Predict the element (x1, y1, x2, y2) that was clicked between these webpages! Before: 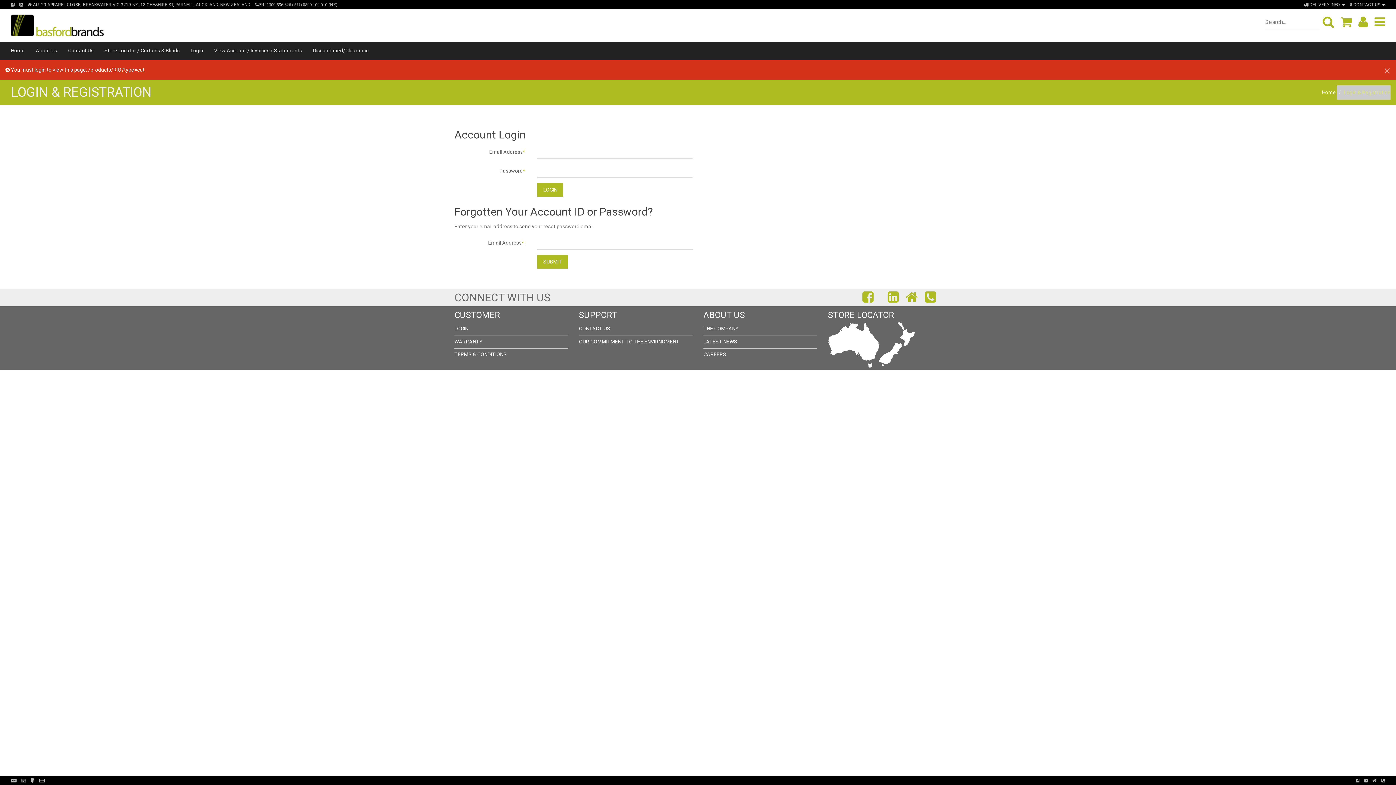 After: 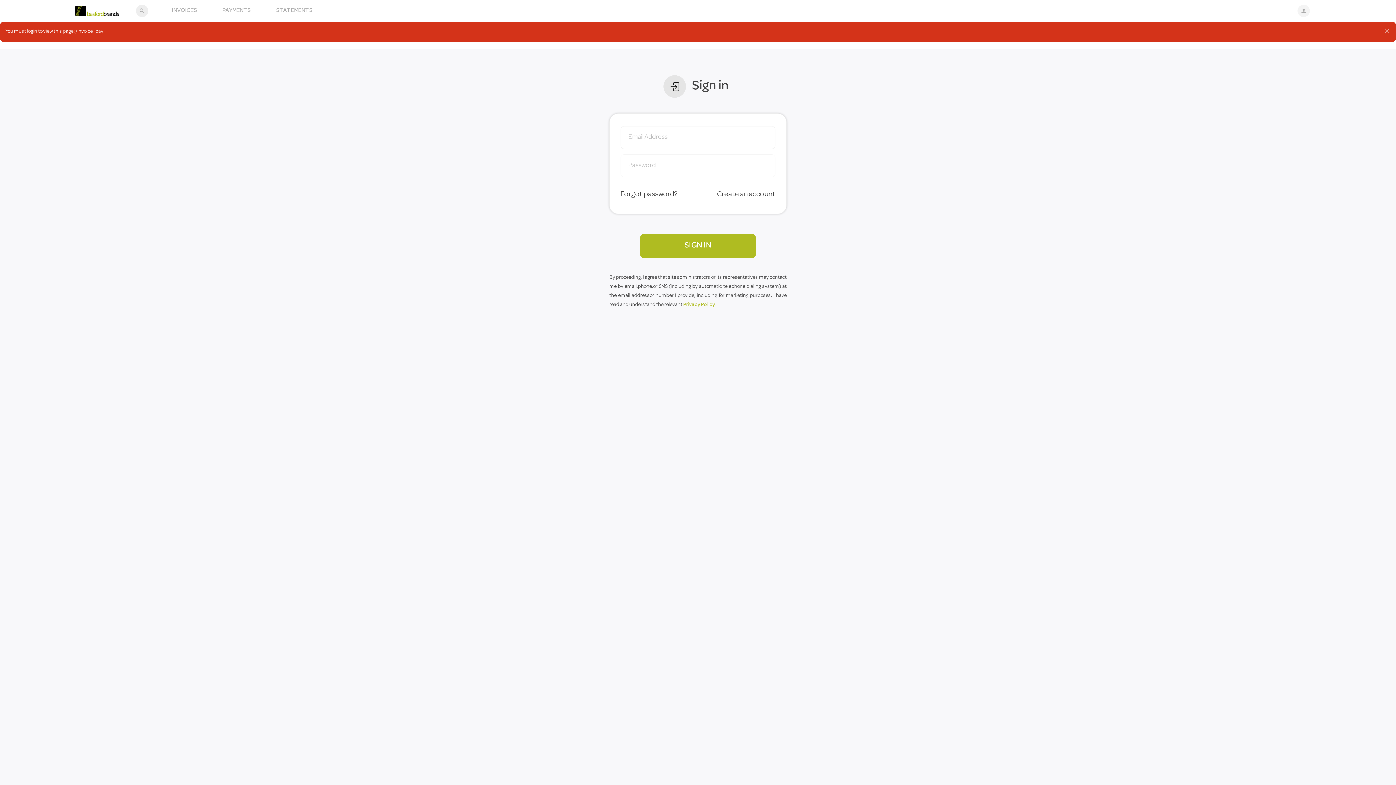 Action: label: View Account / Invoices / Statements bbox: (208, 41, 307, 59)